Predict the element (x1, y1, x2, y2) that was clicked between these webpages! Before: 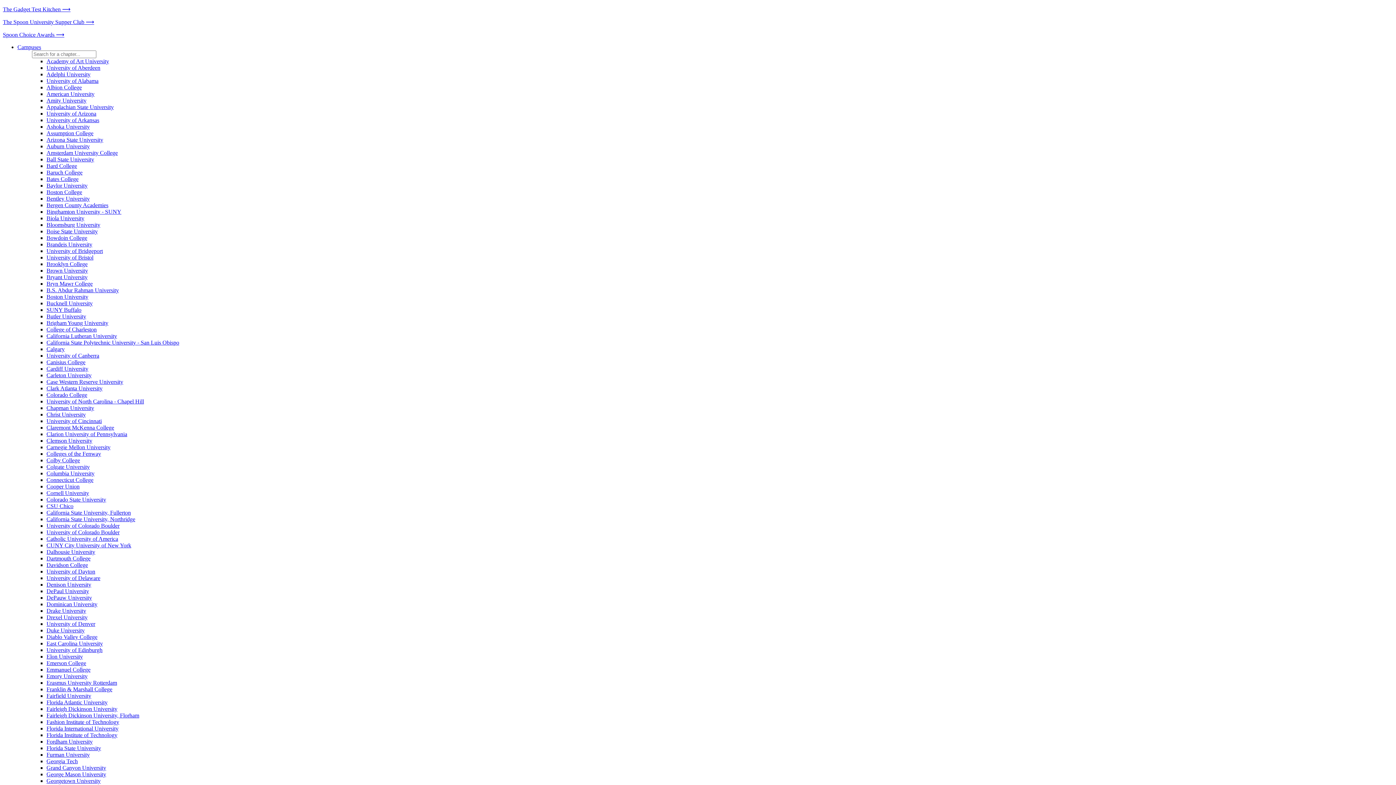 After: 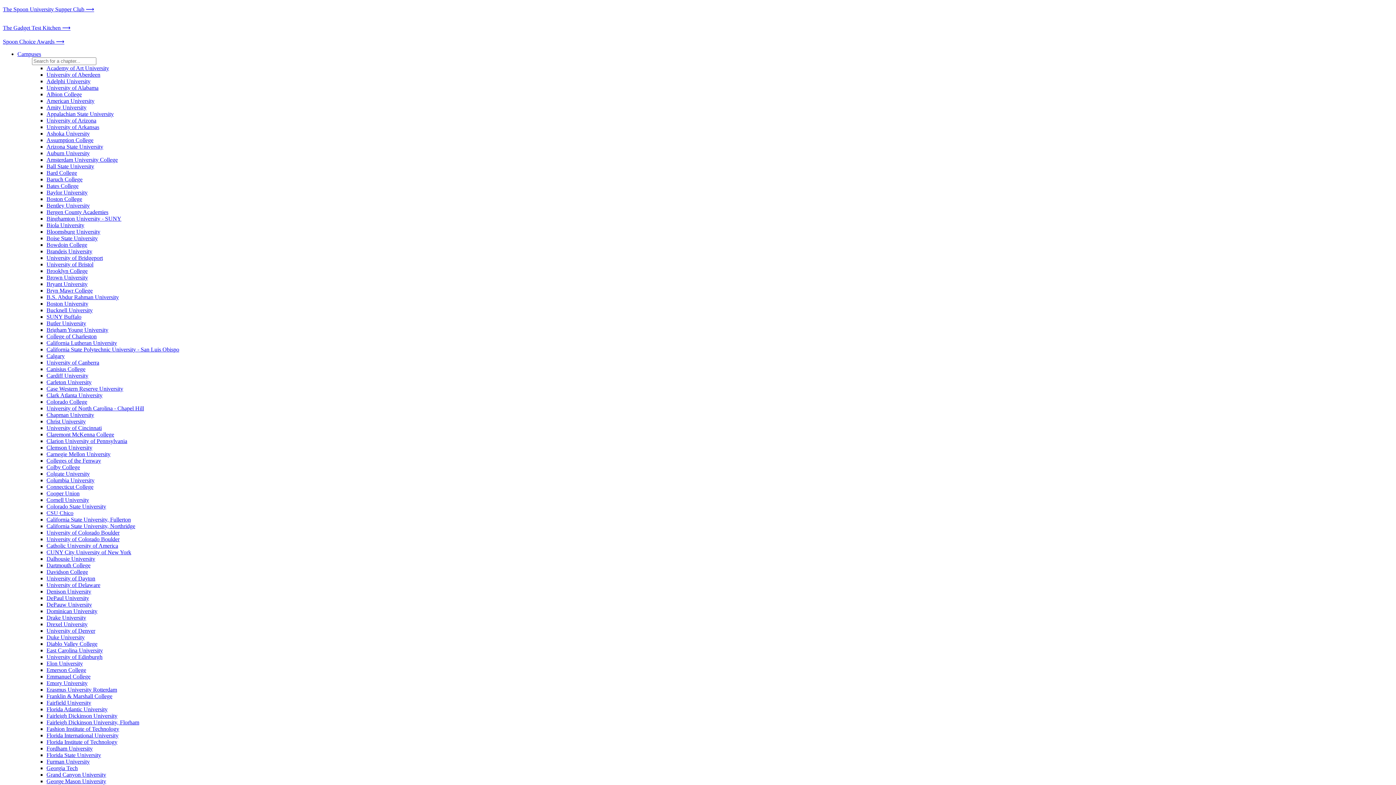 Action: bbox: (46, 529, 119, 535) label: University of Colorado Boulder